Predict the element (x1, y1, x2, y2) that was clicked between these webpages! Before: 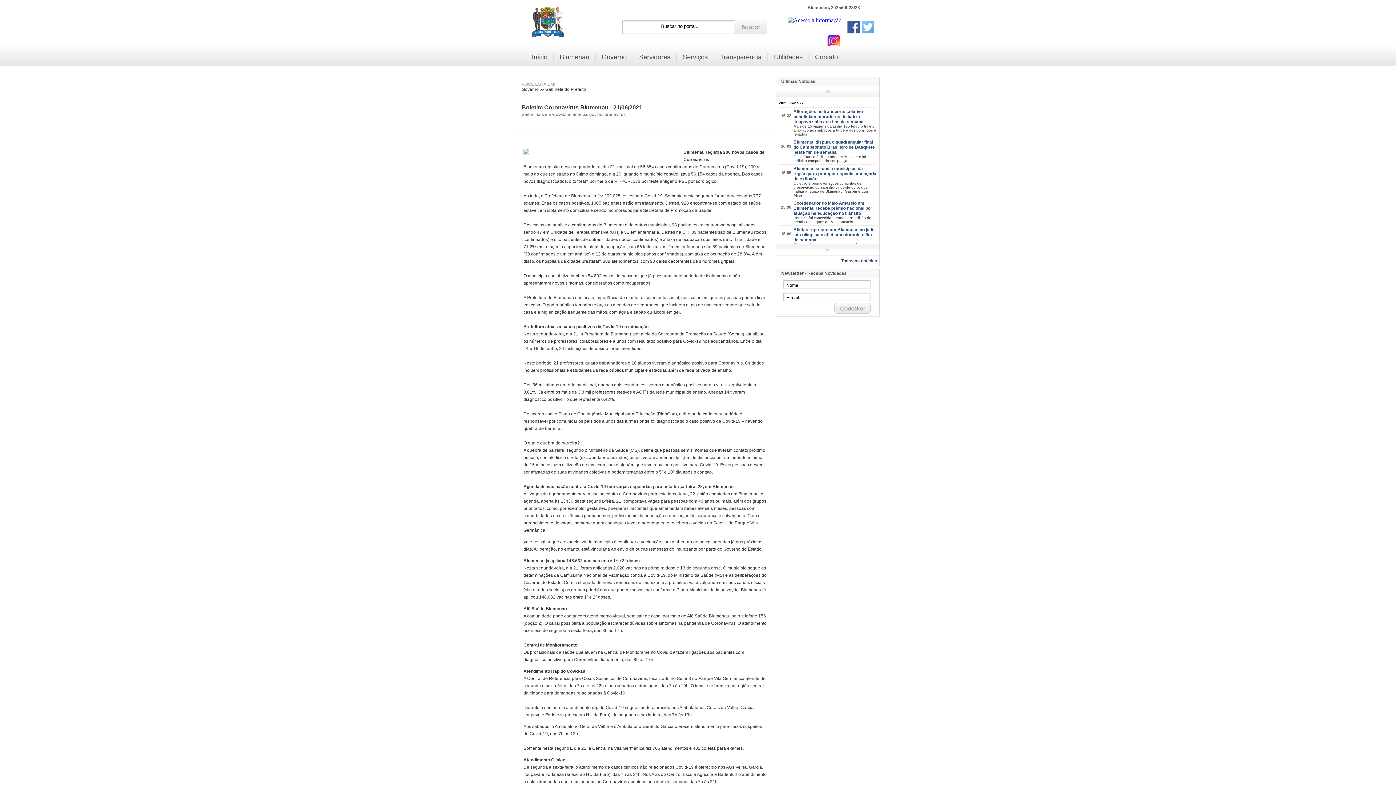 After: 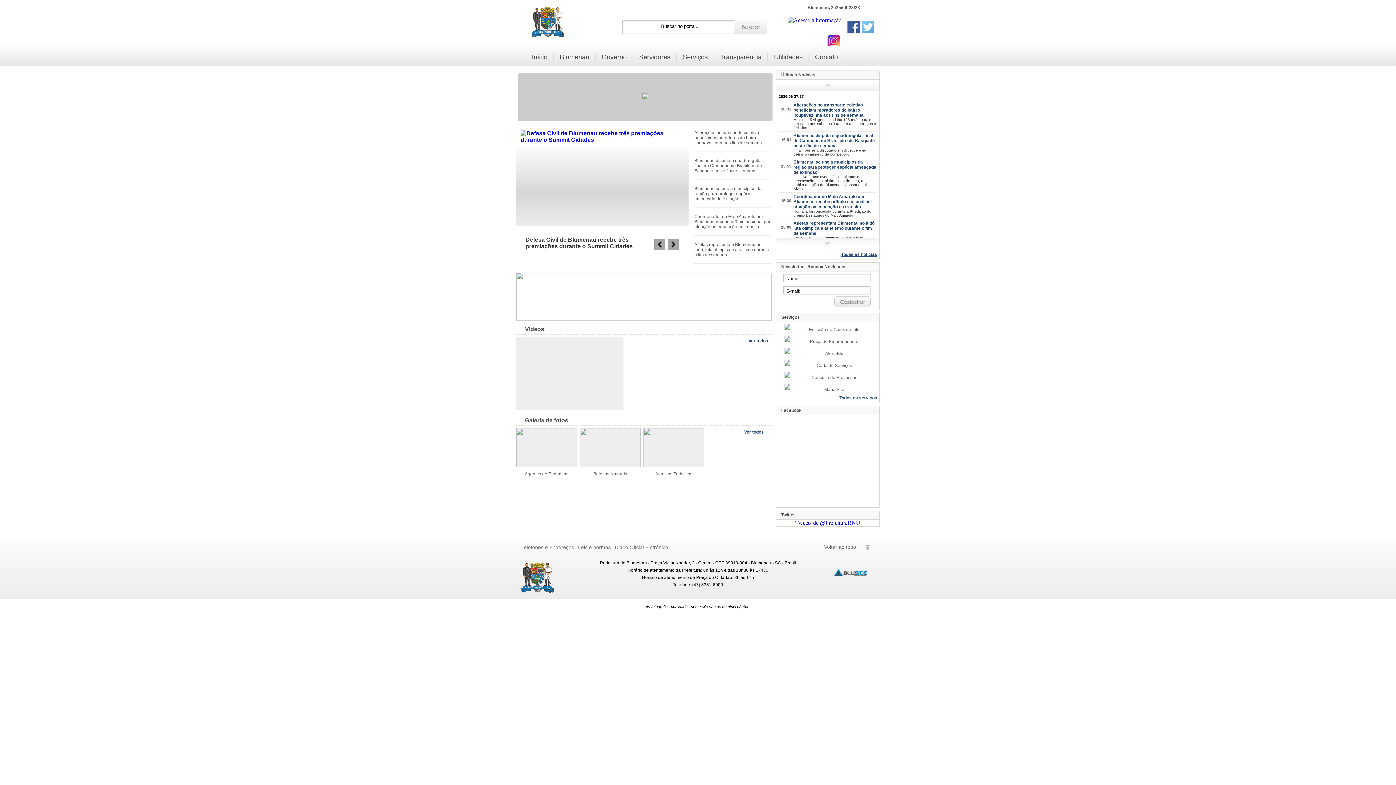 Action: bbox: (516, 32, 564, 38)